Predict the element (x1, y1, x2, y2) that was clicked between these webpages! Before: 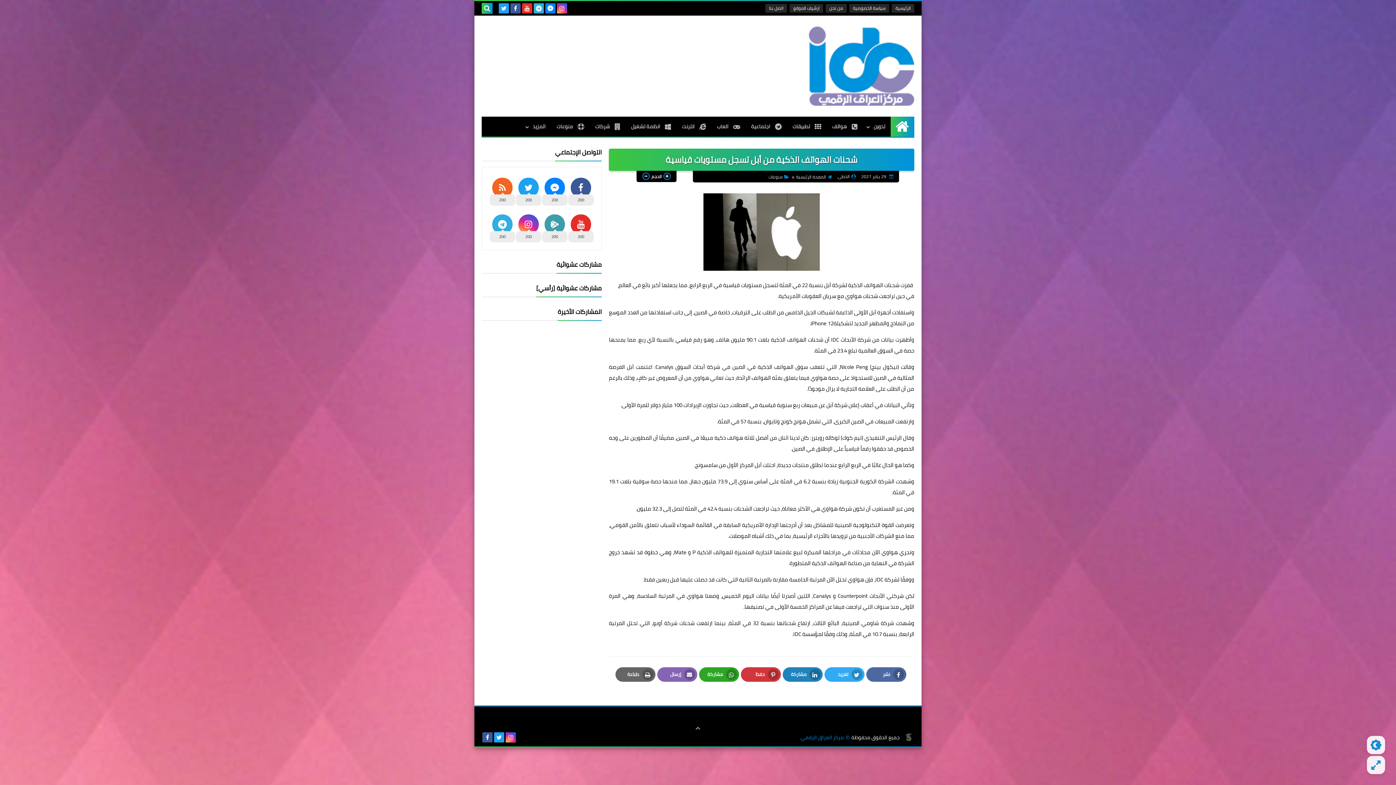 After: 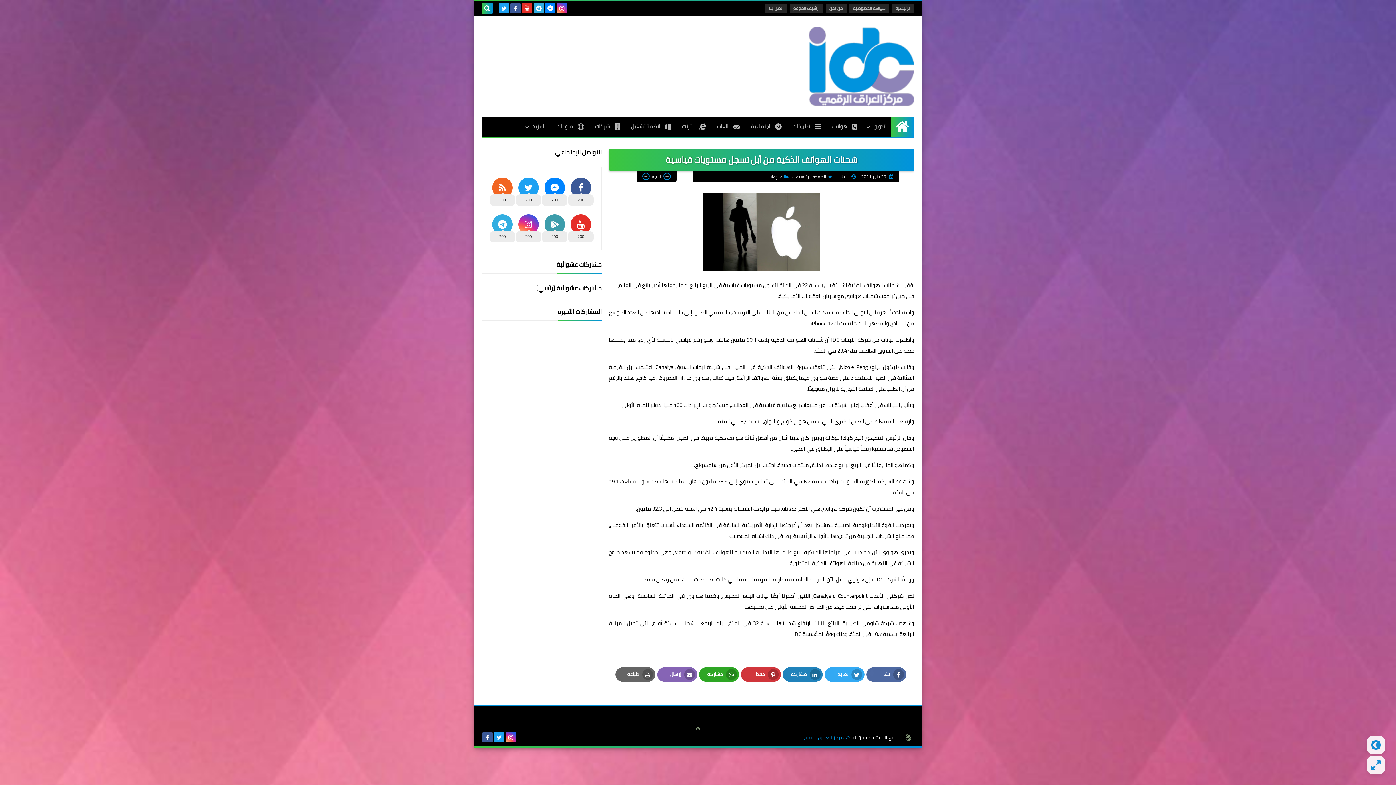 Action: bbox: (510, 3, 520, 13)